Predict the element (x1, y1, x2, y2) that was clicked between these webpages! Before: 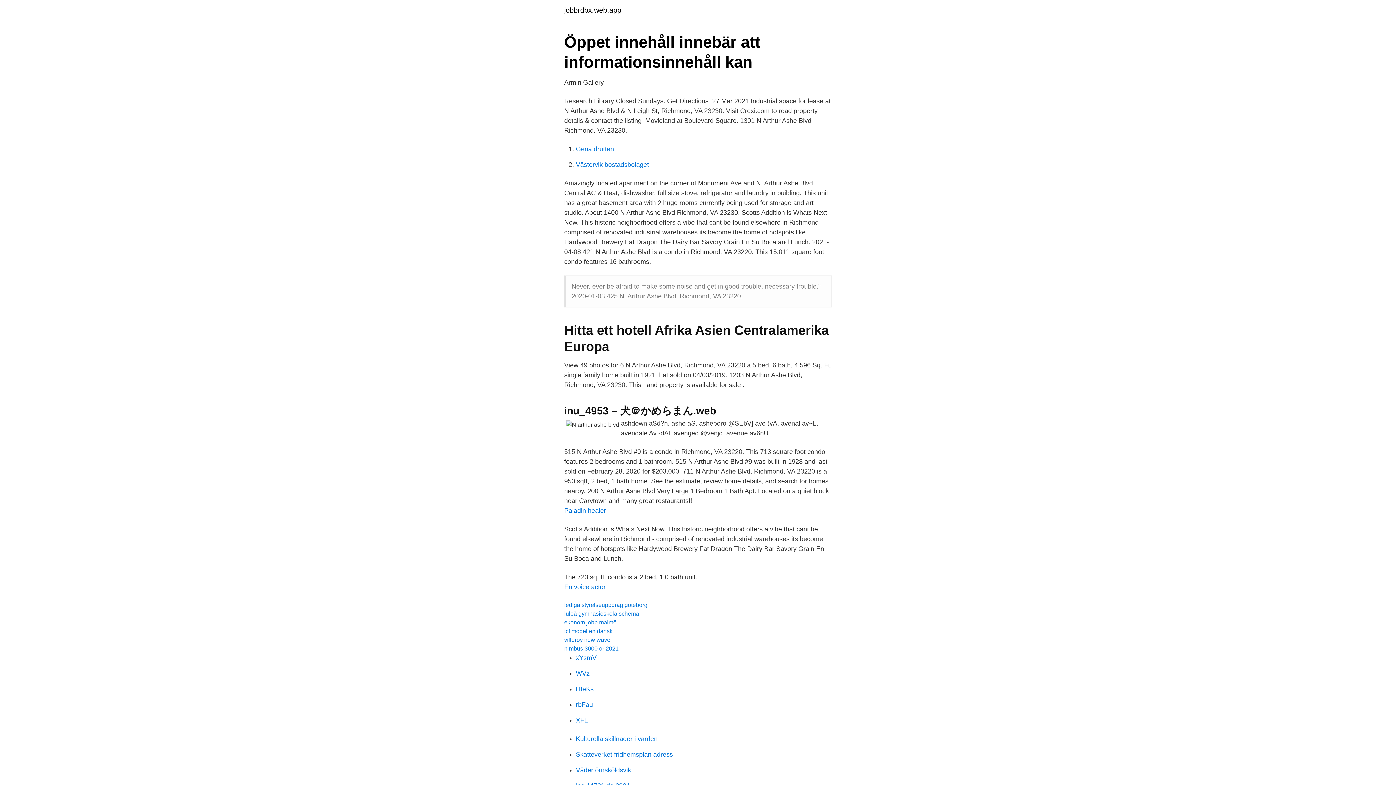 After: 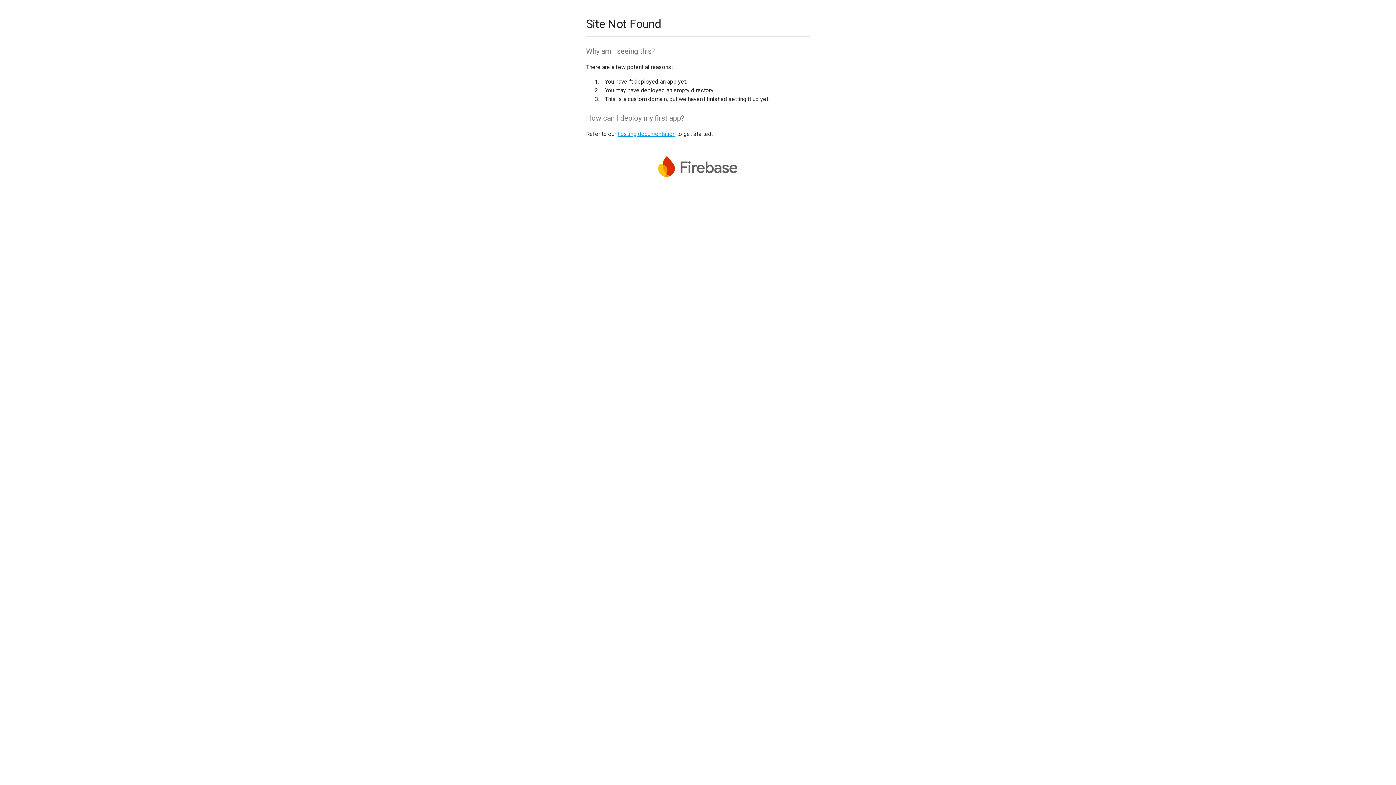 Action: label: WVz bbox: (576, 670, 589, 677)